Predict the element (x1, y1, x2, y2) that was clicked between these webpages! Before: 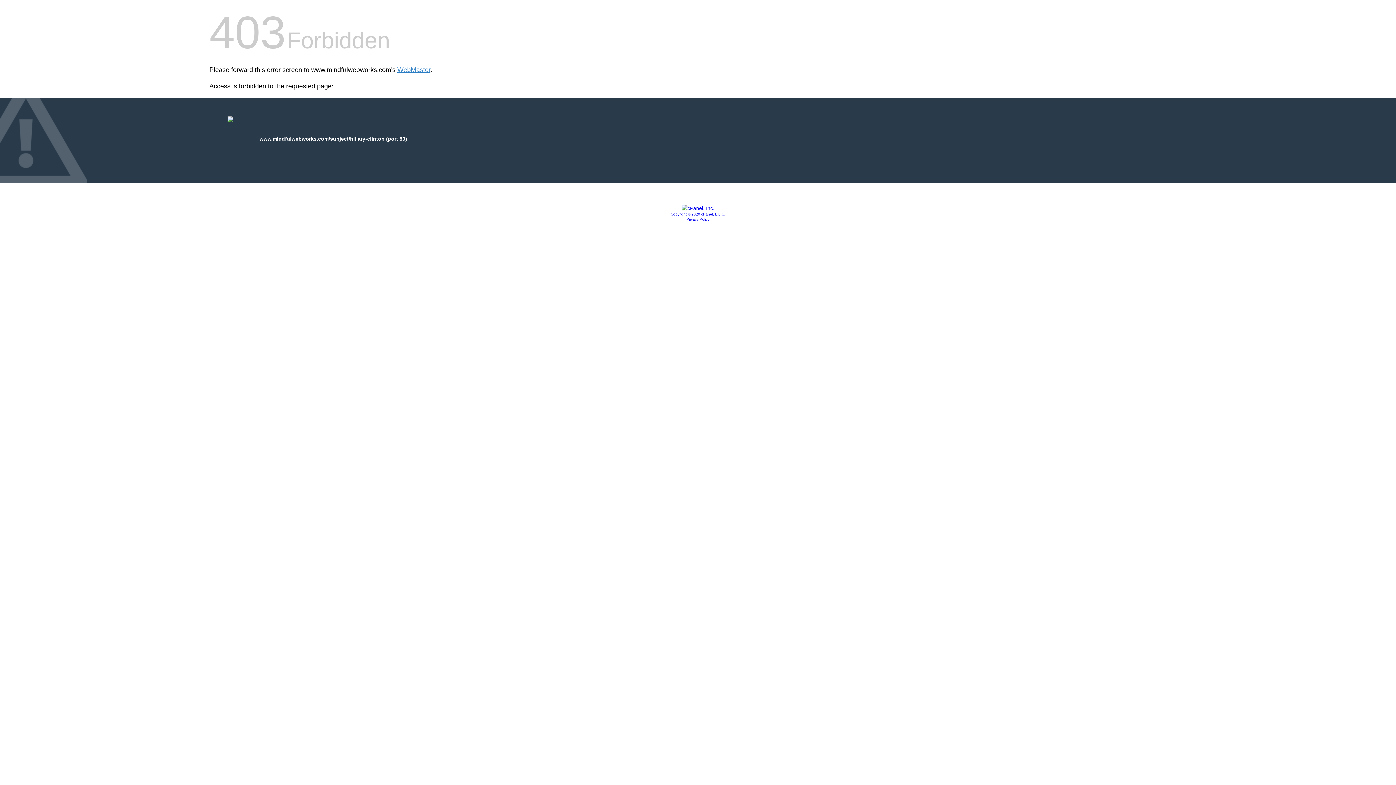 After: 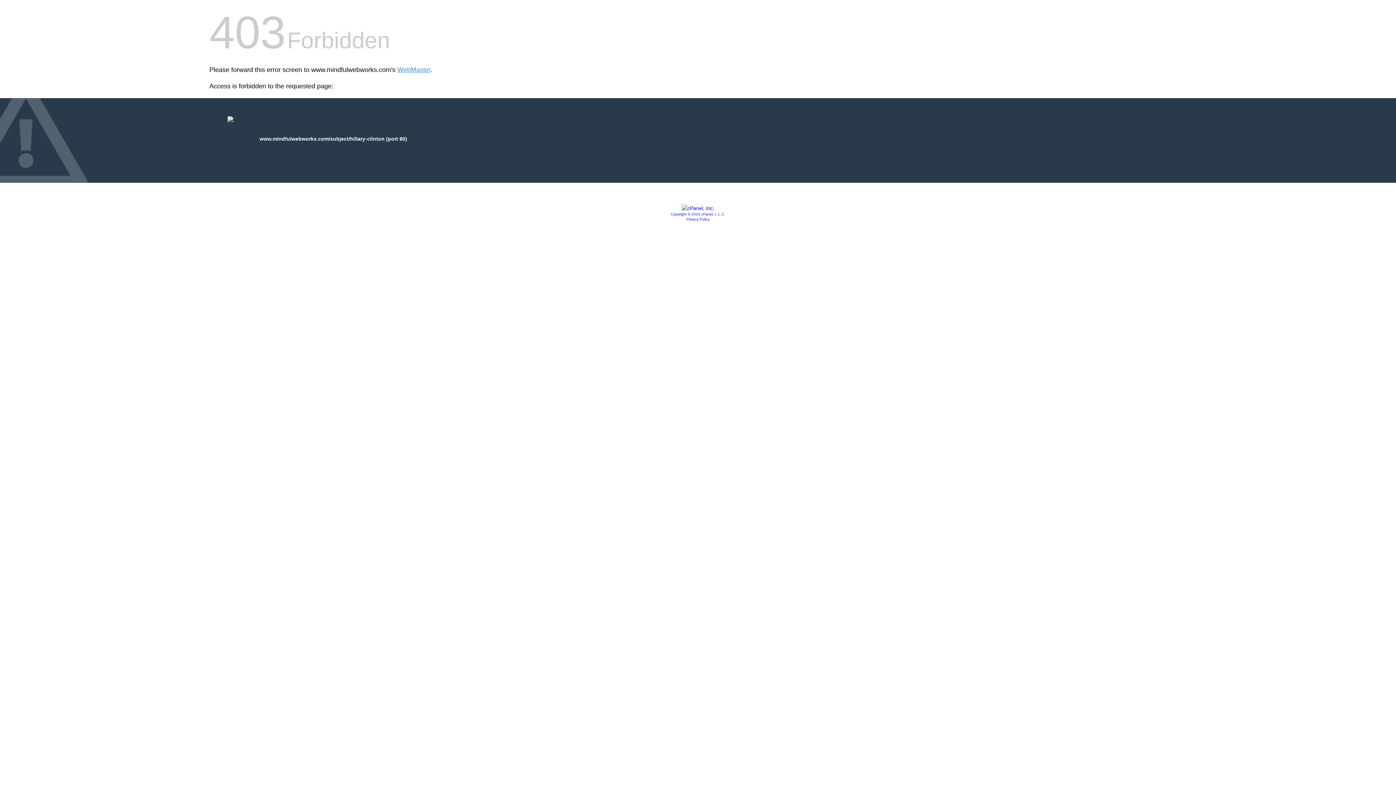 Action: bbox: (686, 217, 709, 221) label: Privacy Policy